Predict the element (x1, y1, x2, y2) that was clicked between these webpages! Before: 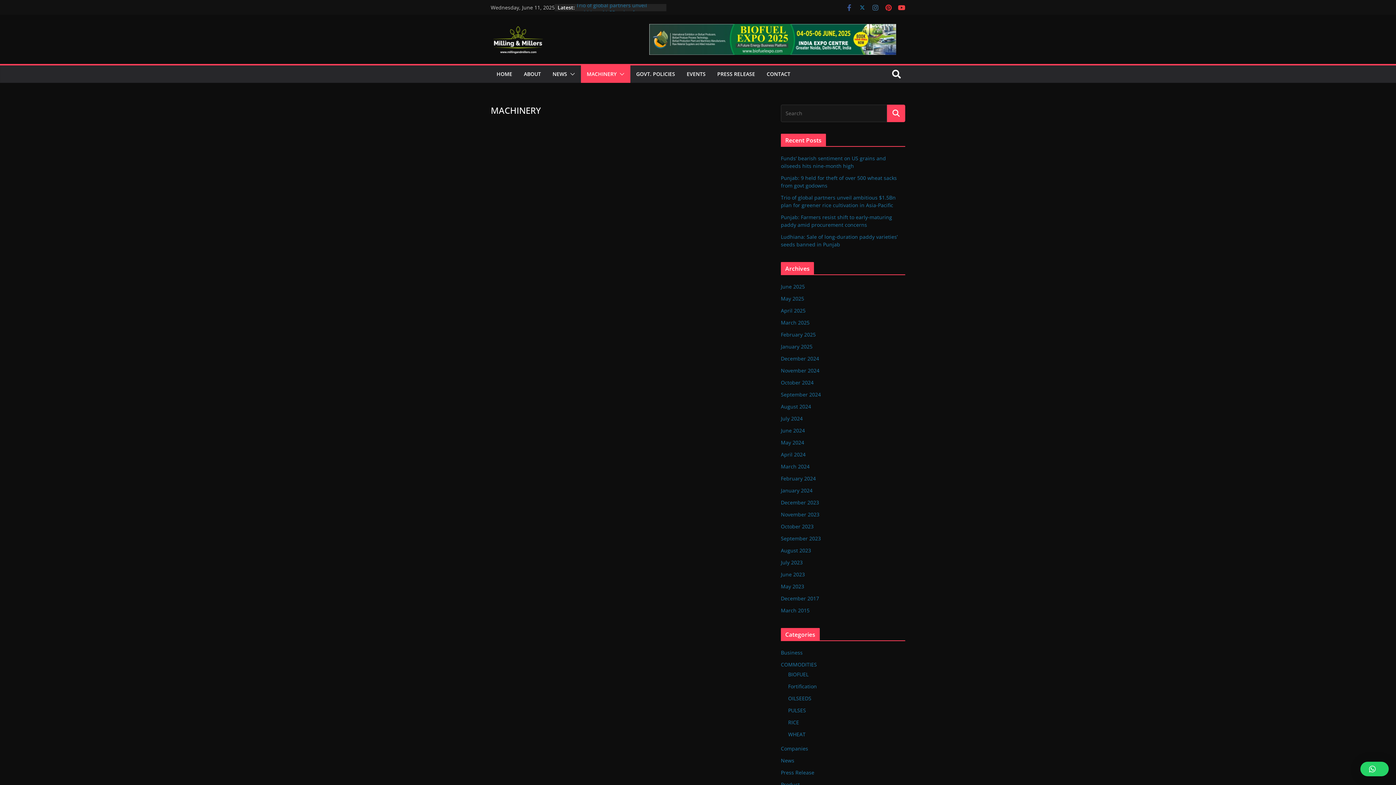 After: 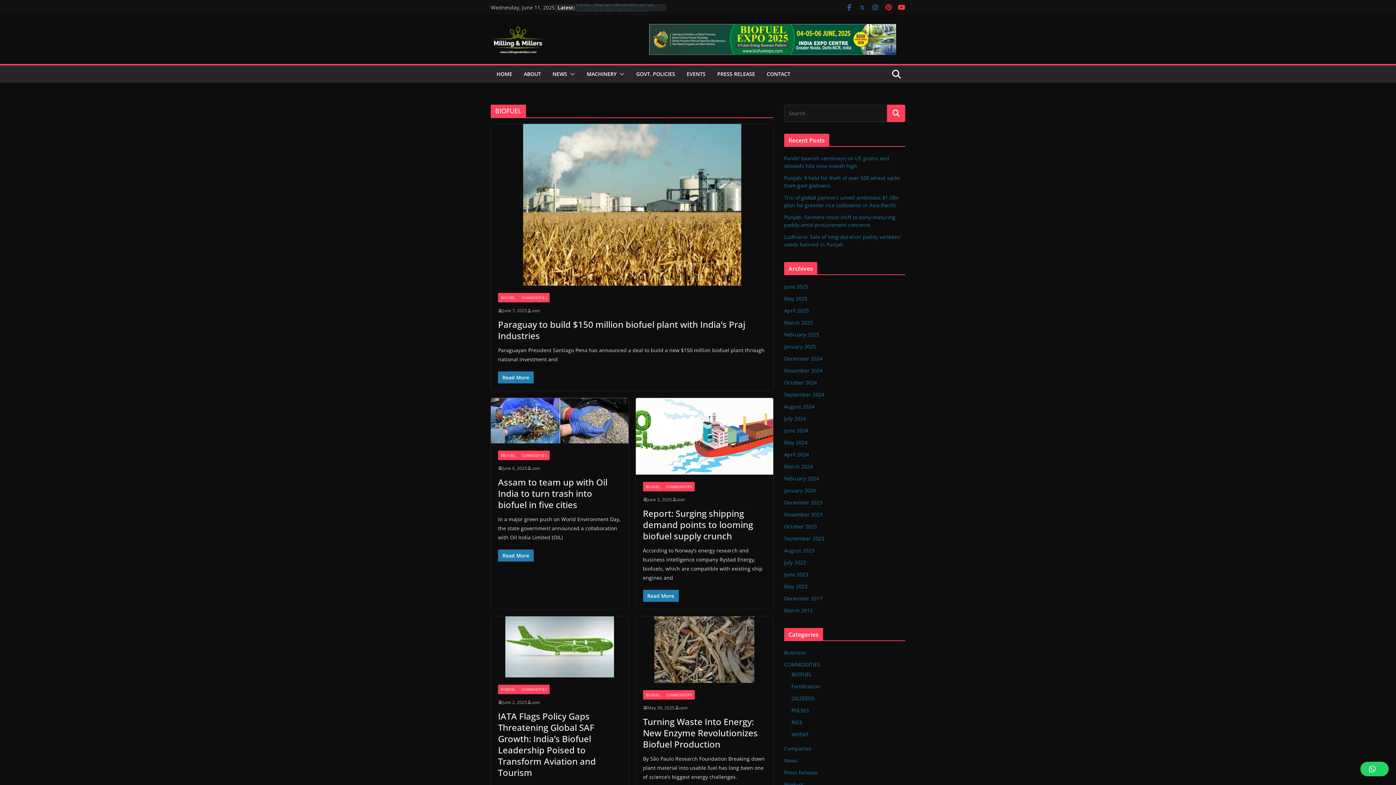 Action: bbox: (788, 671, 808, 678) label: BIOFUEL